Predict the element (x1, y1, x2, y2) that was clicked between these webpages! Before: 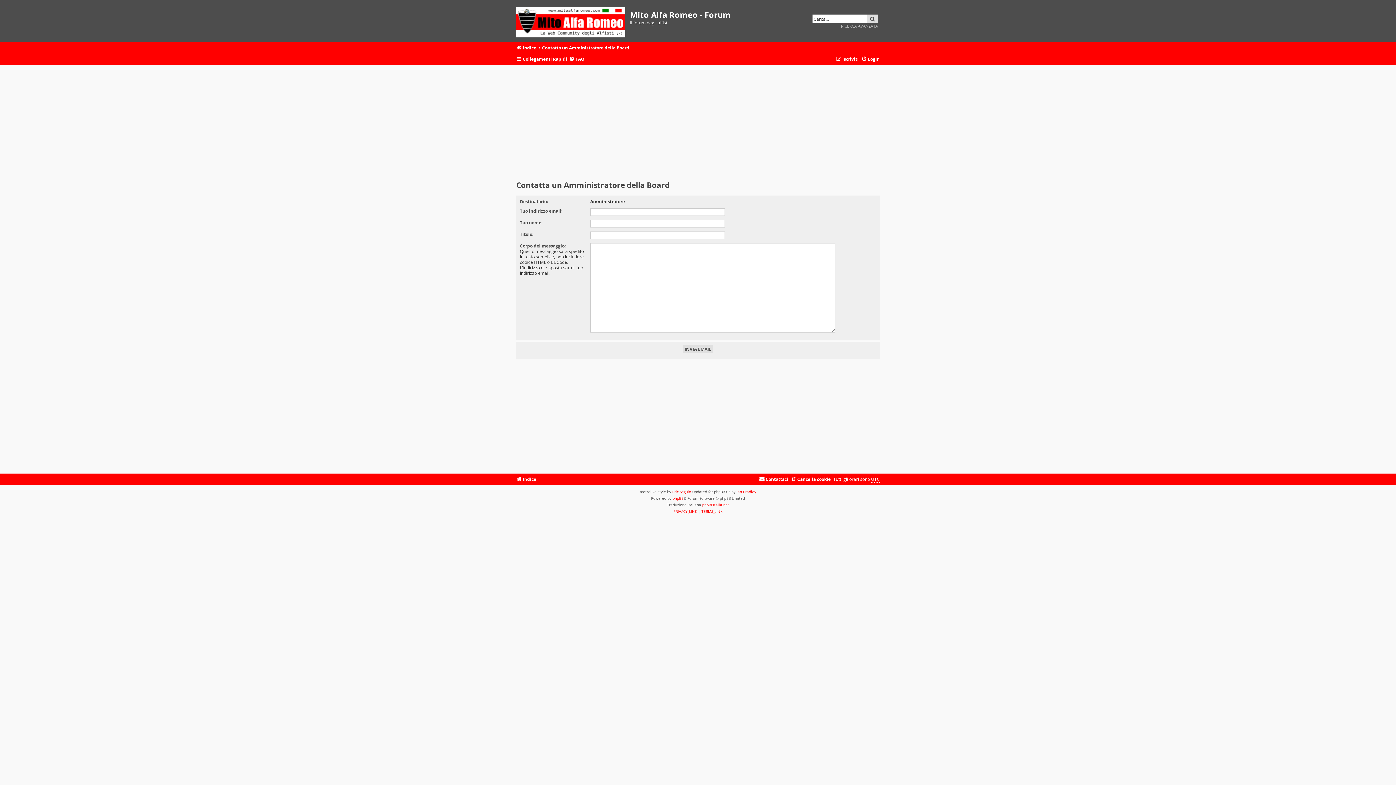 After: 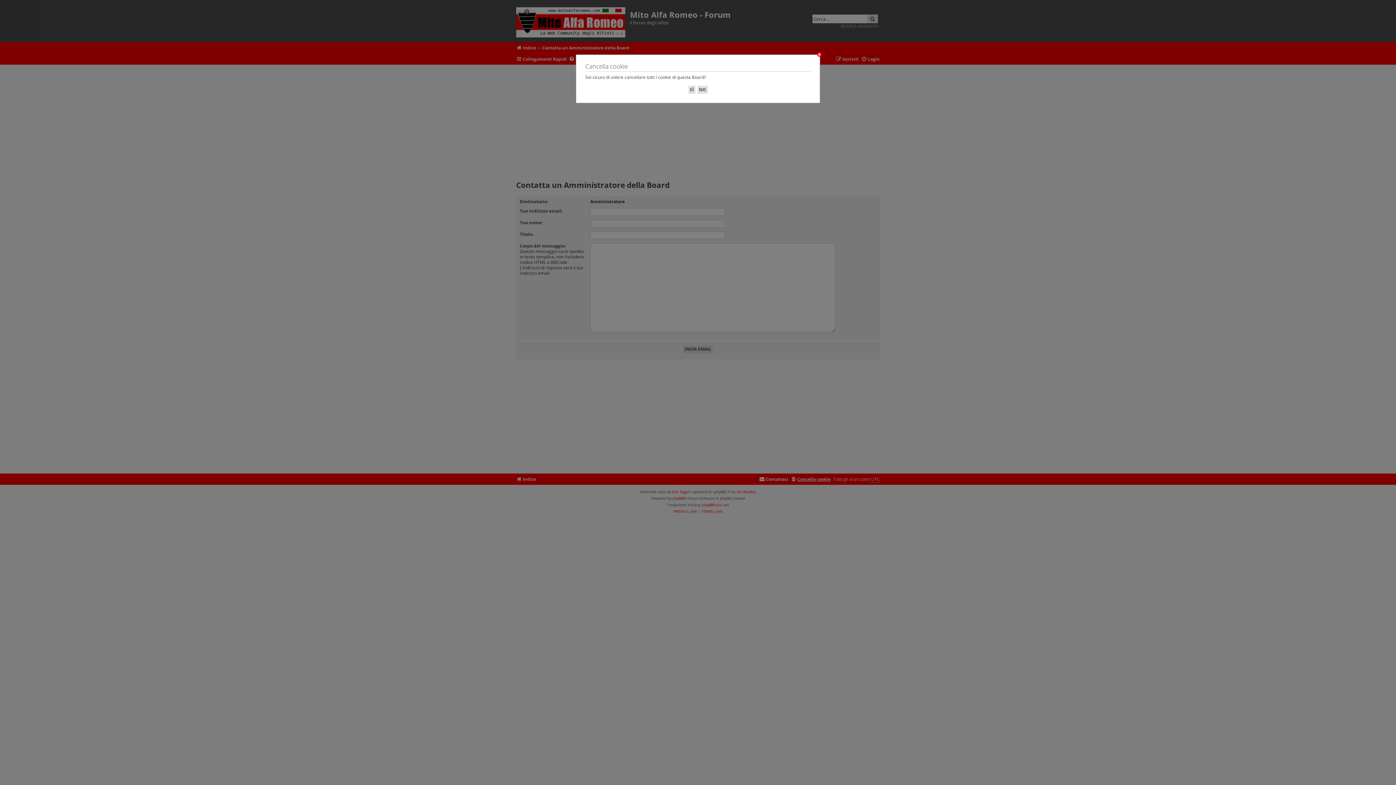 Action: bbox: (790, 474, 830, 484) label: Cancella cookie